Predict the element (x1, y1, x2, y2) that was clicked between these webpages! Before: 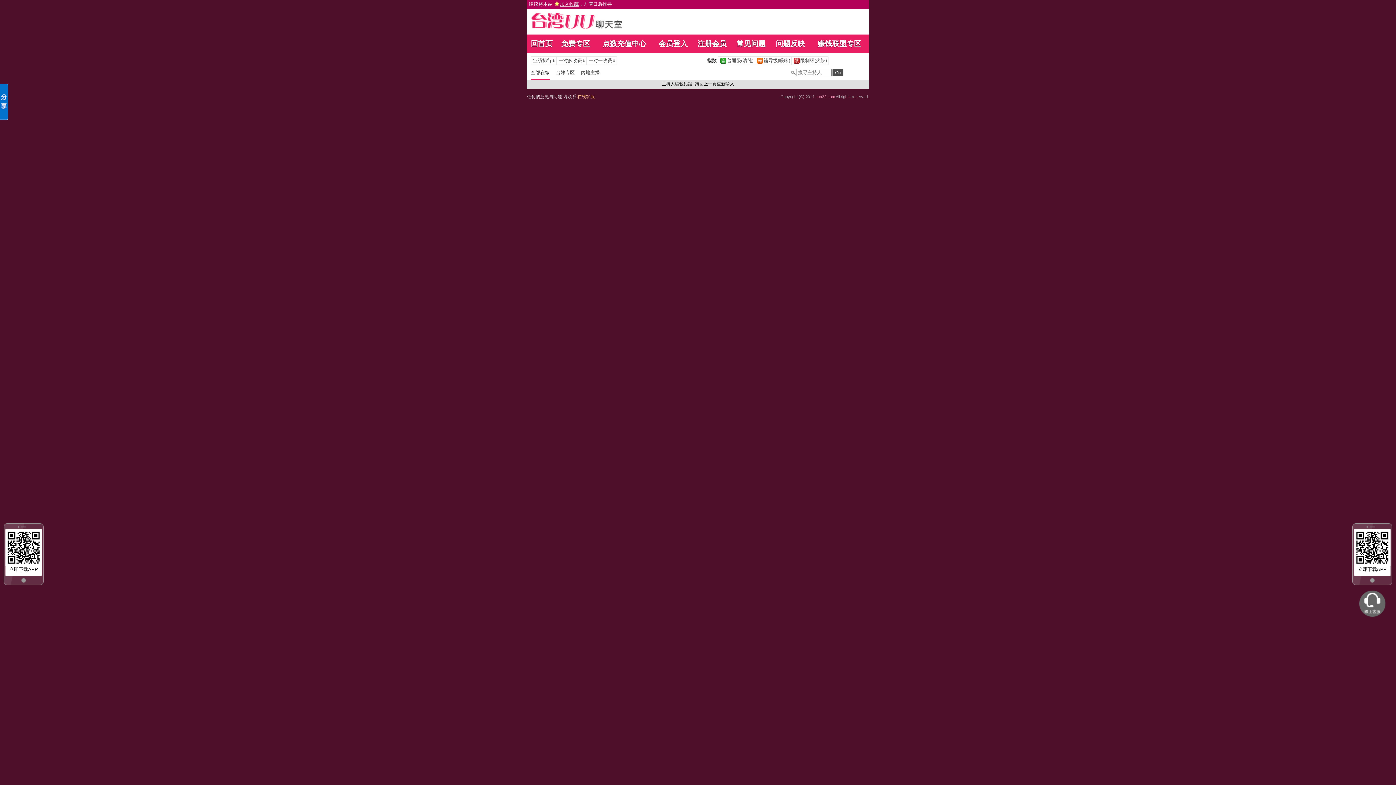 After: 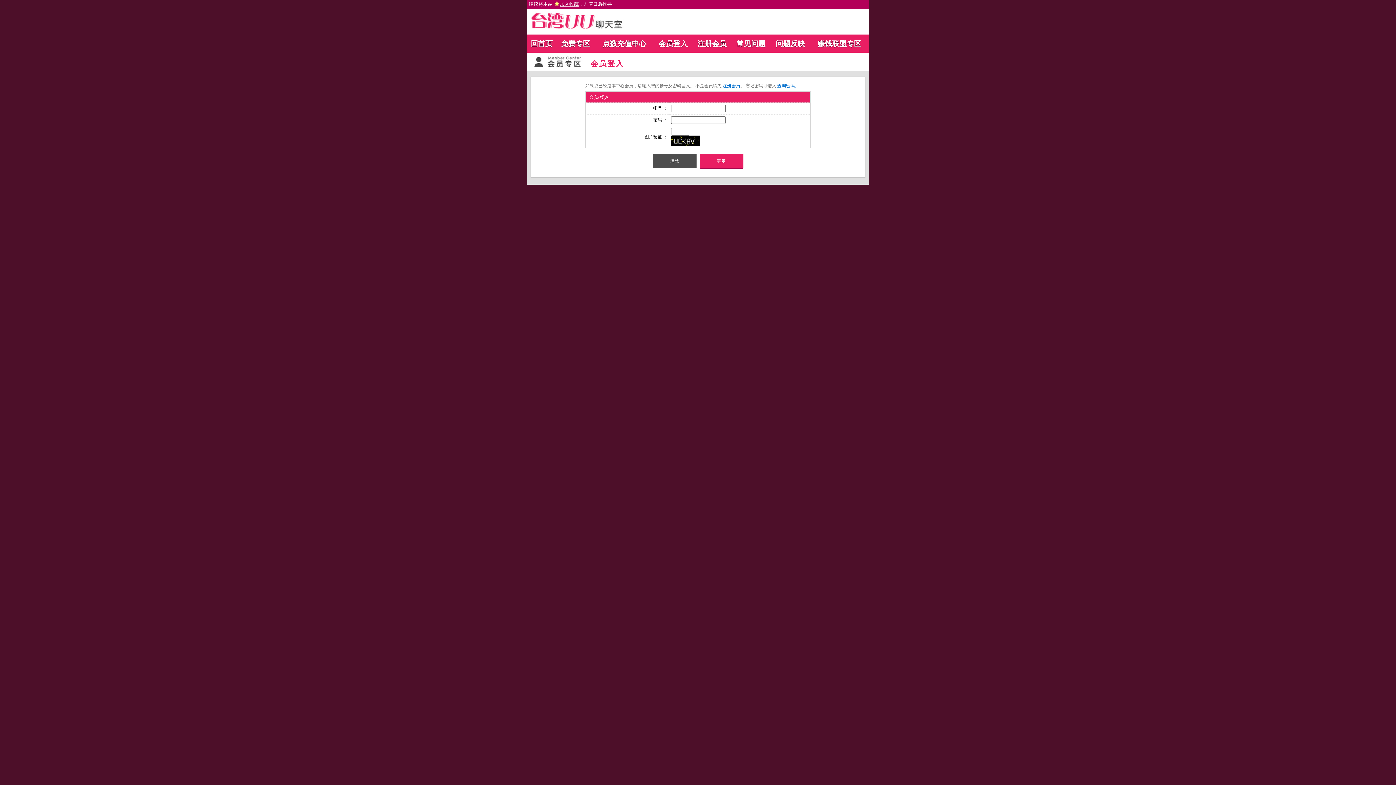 Action: label: 点数充值中心 bbox: (602, 39, 646, 47)